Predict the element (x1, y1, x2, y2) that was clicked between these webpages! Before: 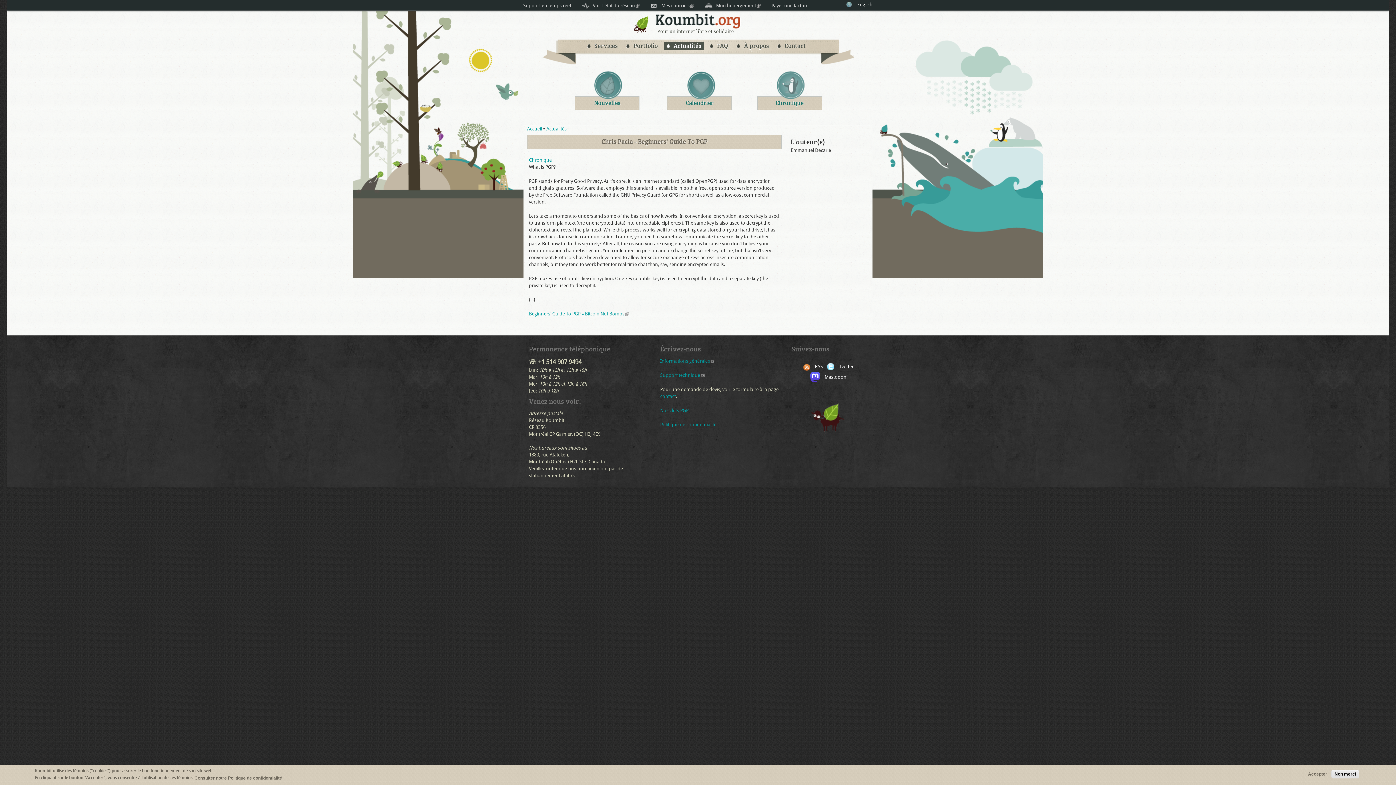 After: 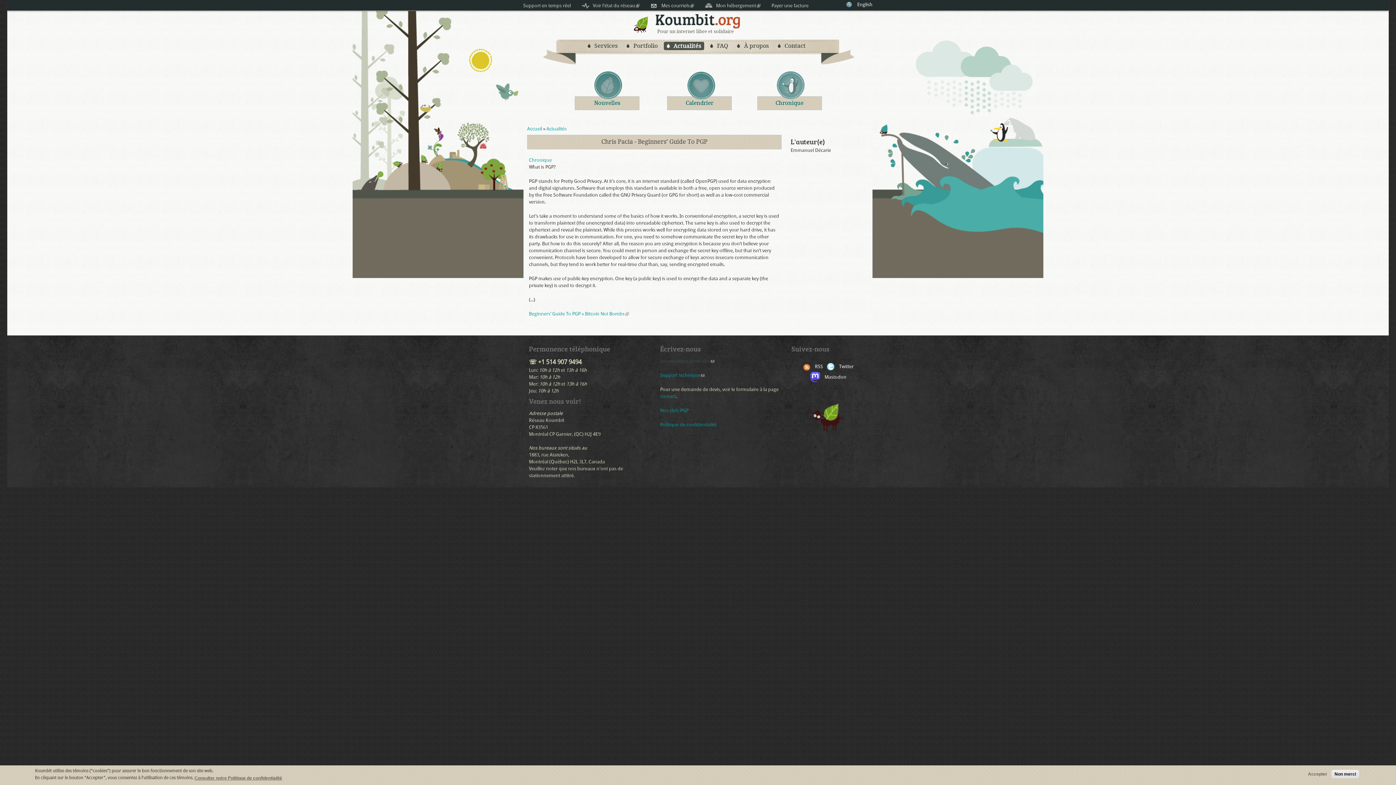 Action: bbox: (660, 358, 714, 363) label: Informations générales
(link sends e-mail)